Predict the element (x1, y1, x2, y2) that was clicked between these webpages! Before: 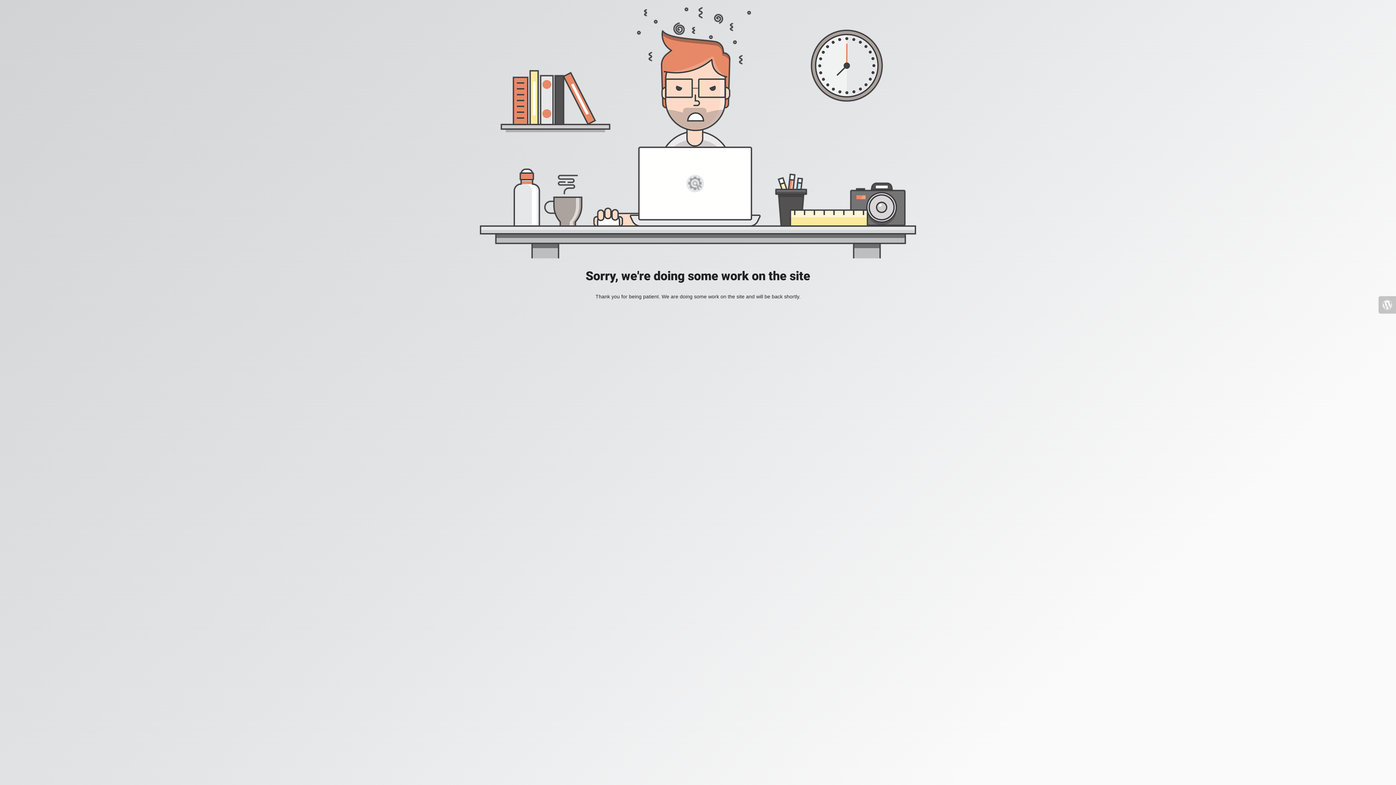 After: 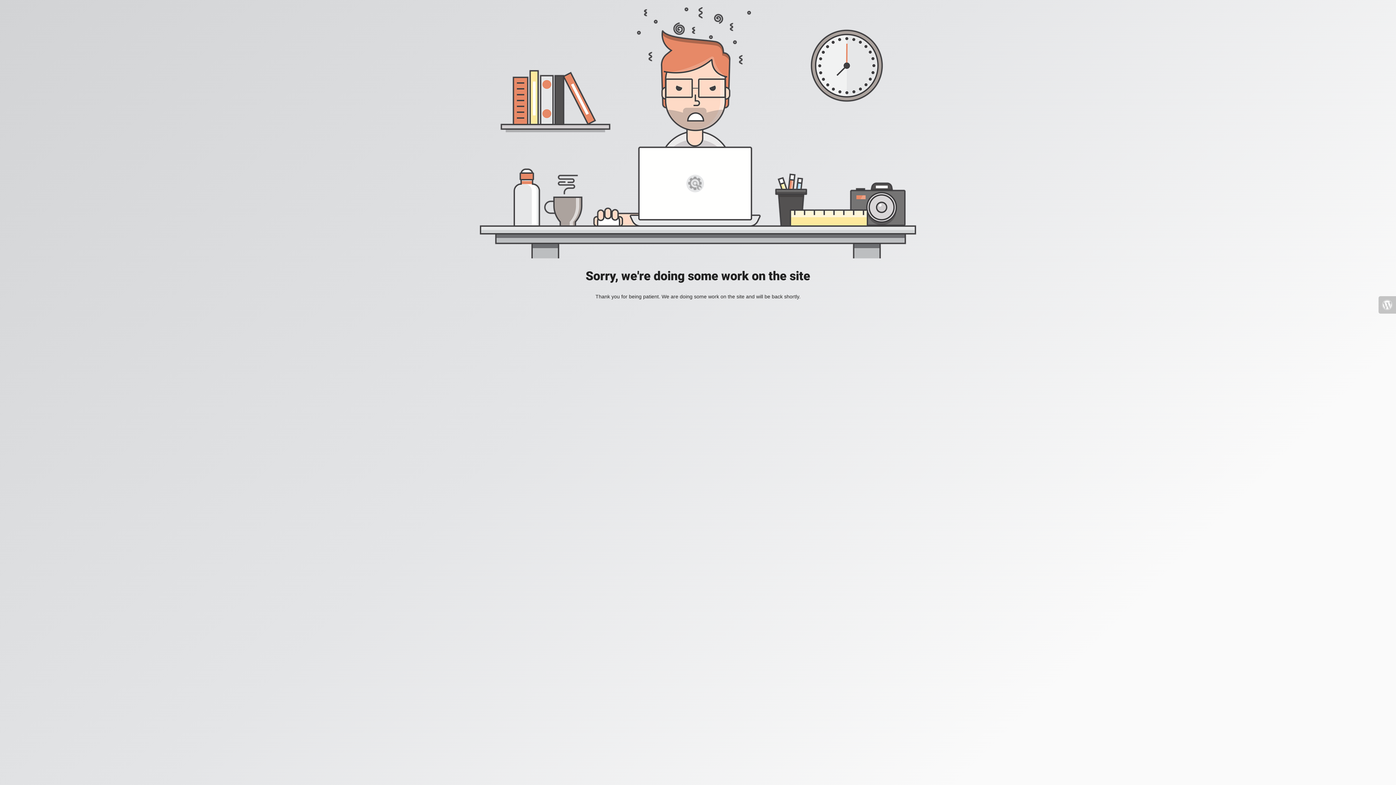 Action: bbox: (1378, 296, 1396, 313)